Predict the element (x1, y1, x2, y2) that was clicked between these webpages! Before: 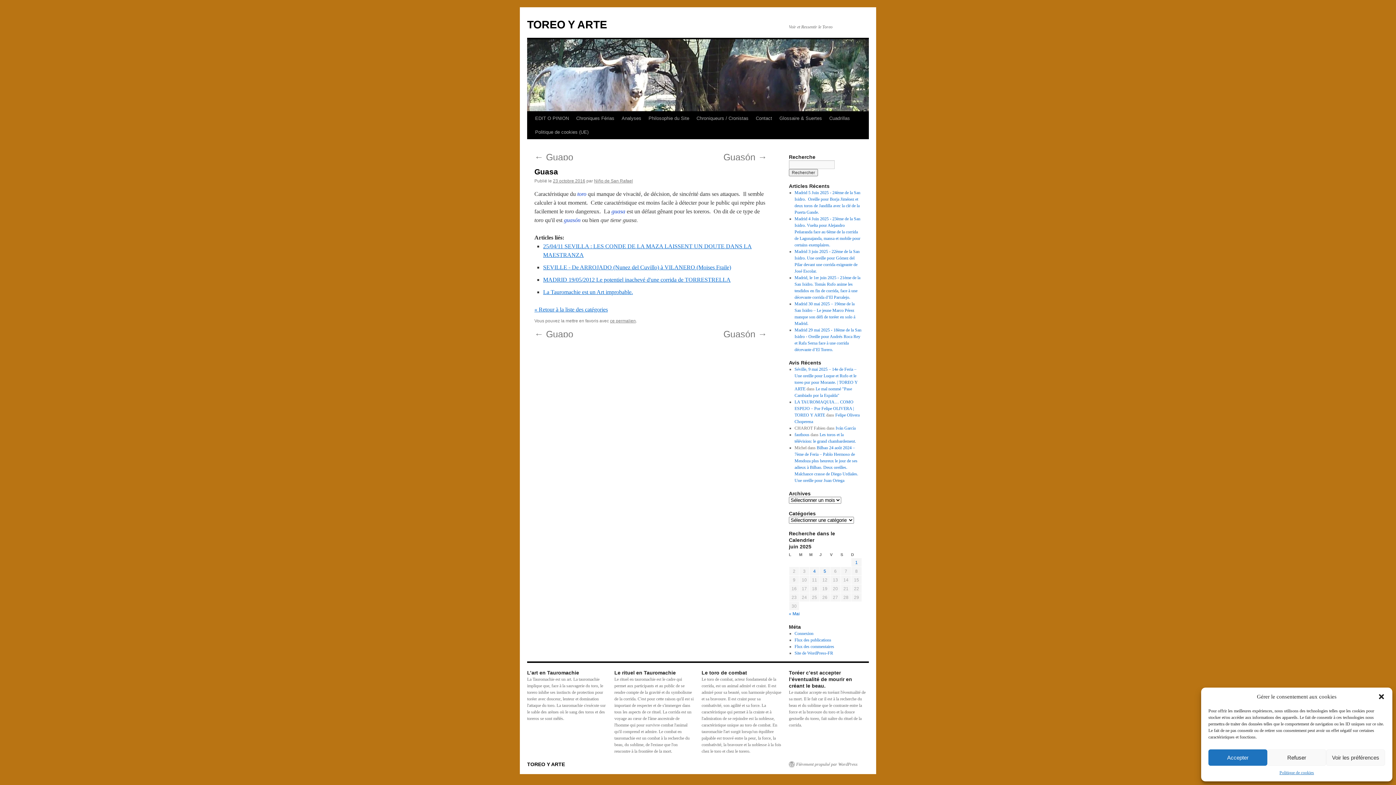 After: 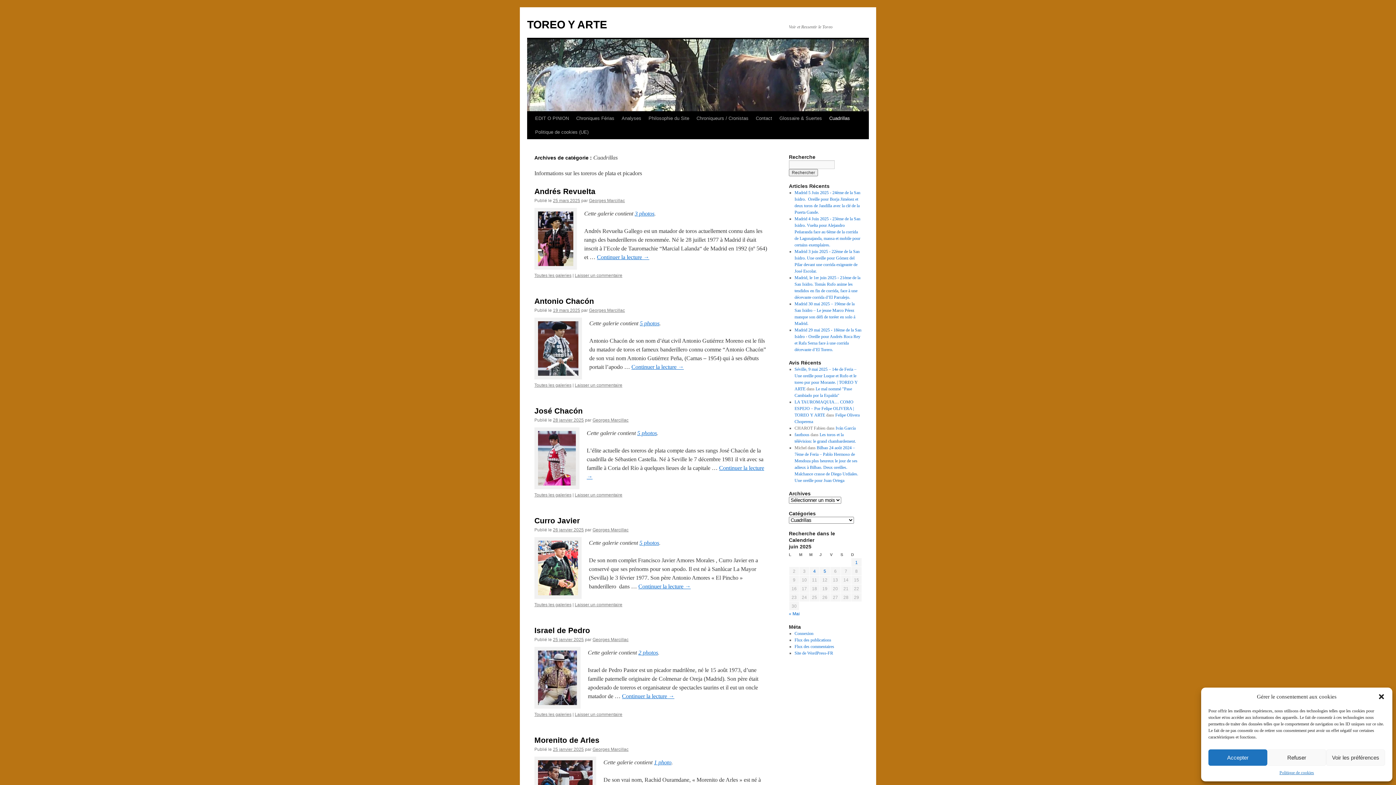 Action: bbox: (825, 111, 853, 125) label: Cuadrillas